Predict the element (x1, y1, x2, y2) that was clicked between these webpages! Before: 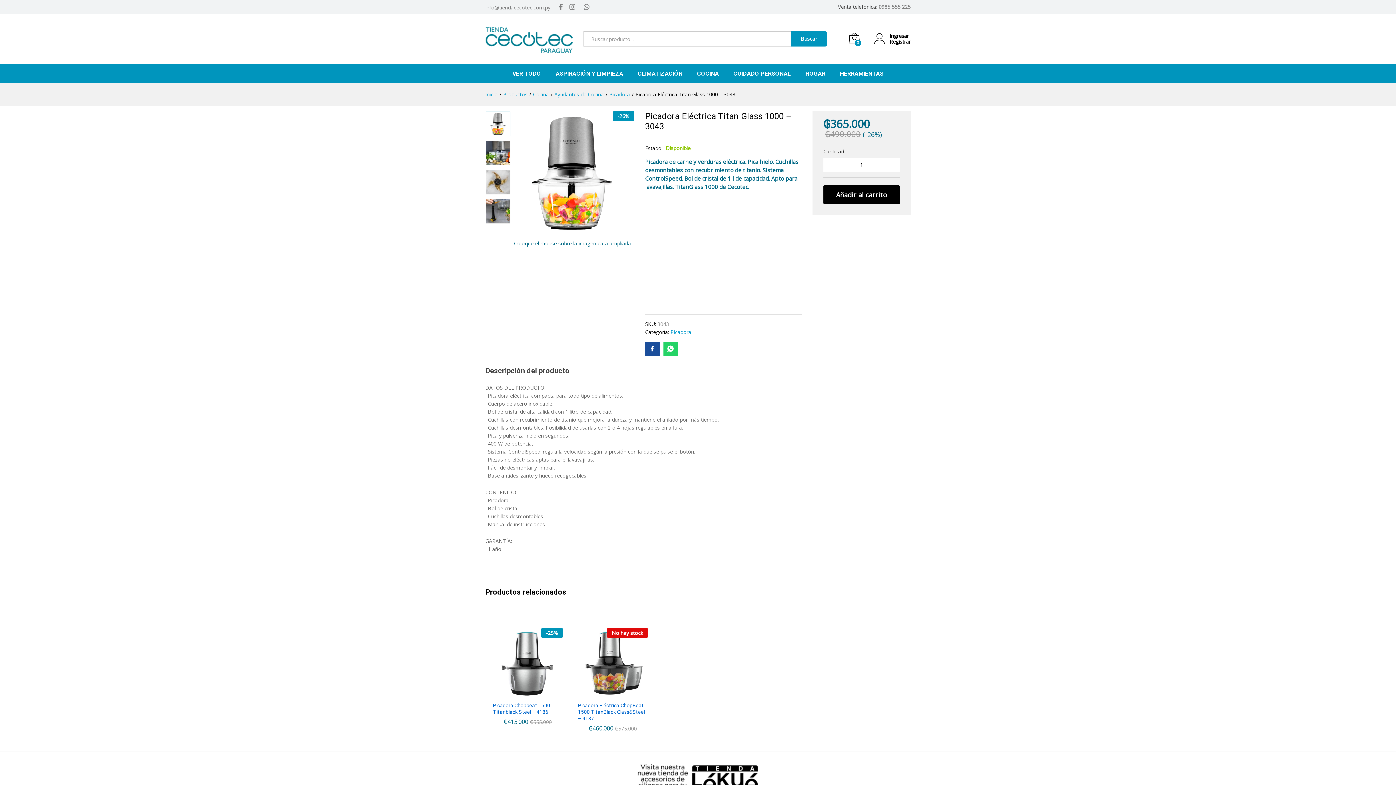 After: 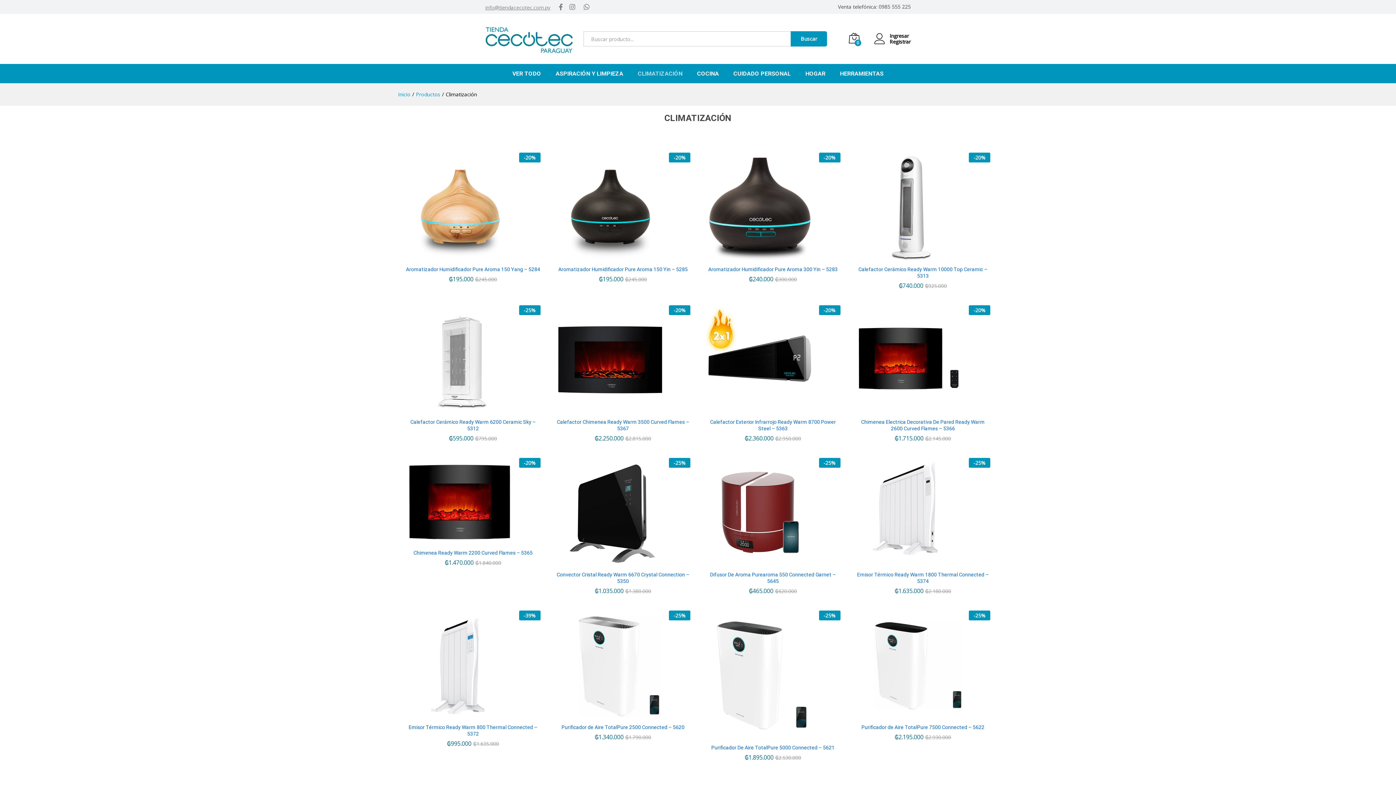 Action: label: CLIMATIZACIÓN bbox: (638, 70, 682, 76)